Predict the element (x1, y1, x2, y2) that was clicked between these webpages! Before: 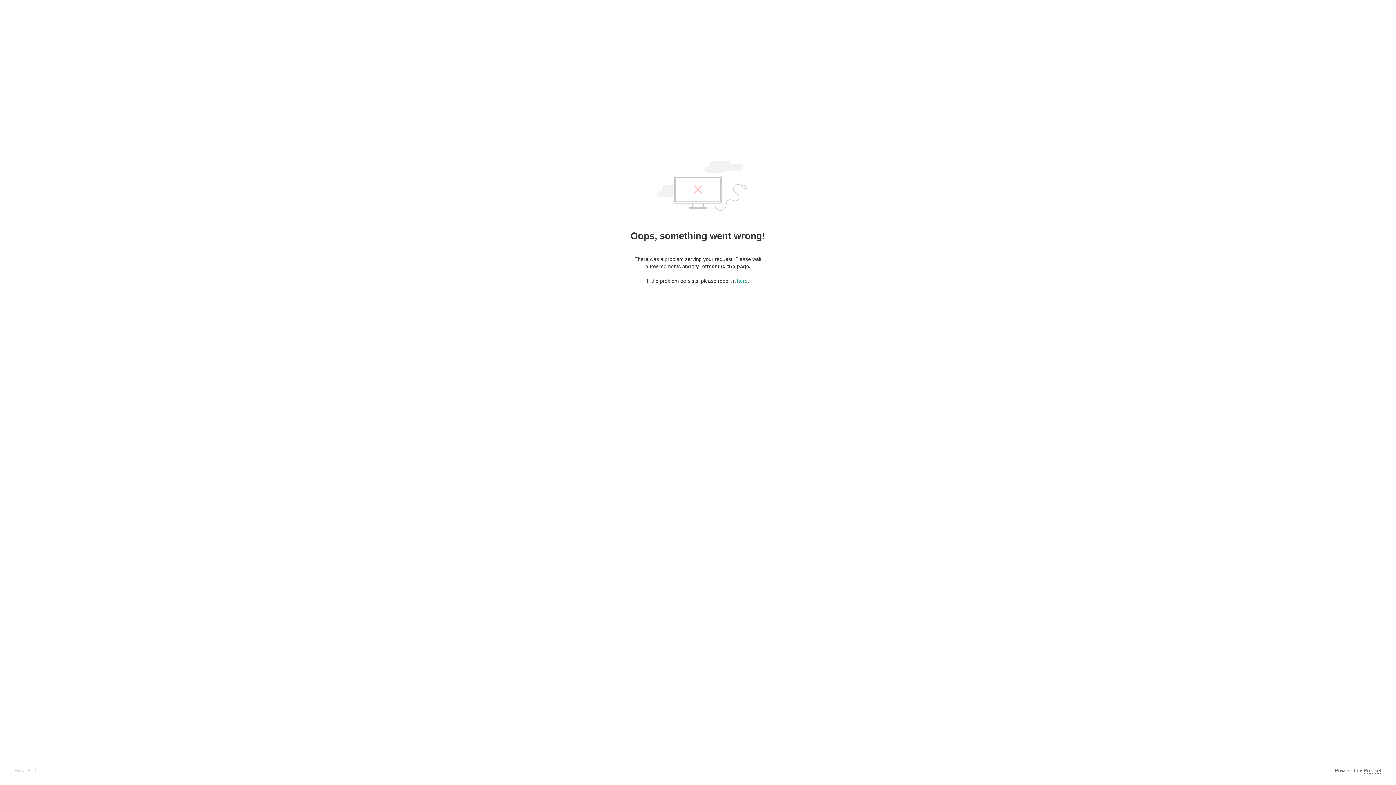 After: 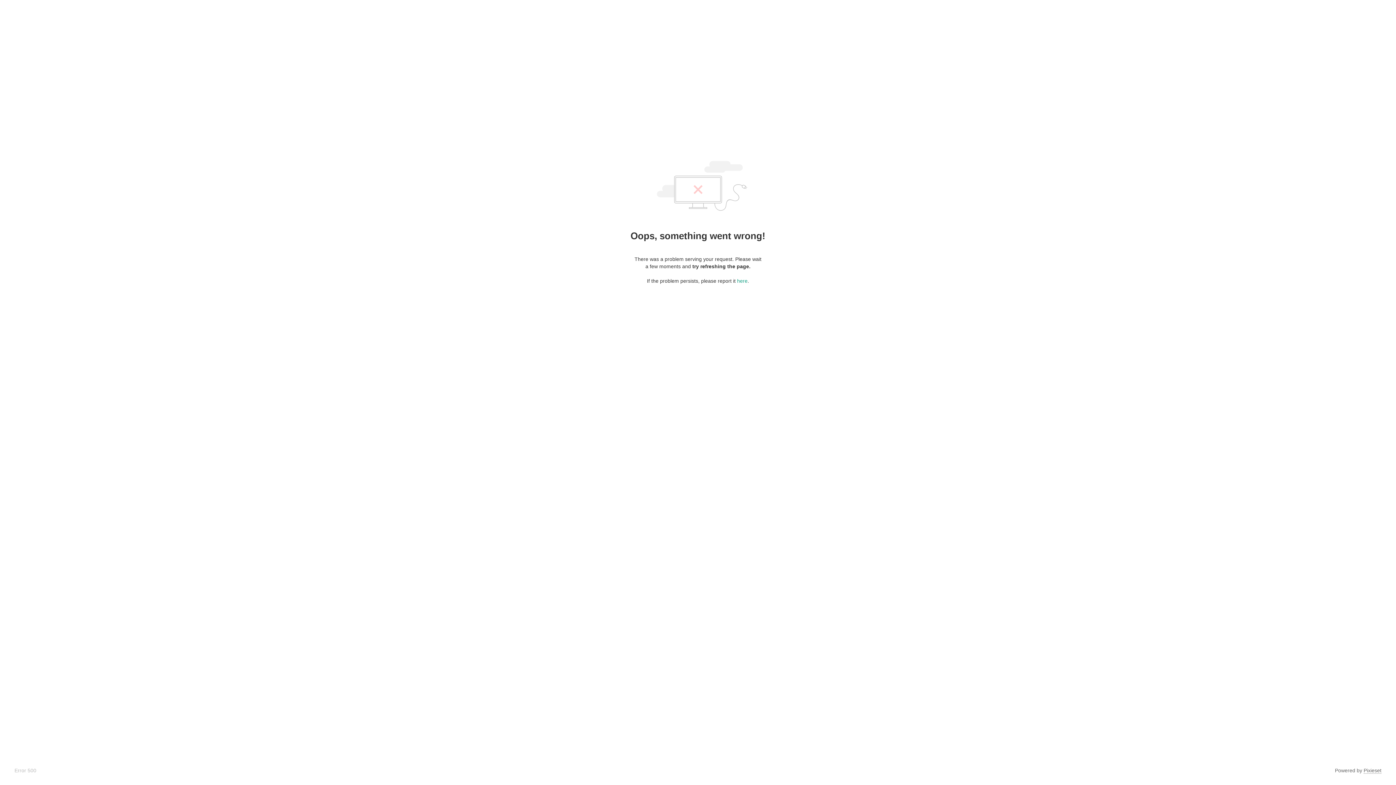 Action: bbox: (1364, 768, 1381, 774) label: Pixieset